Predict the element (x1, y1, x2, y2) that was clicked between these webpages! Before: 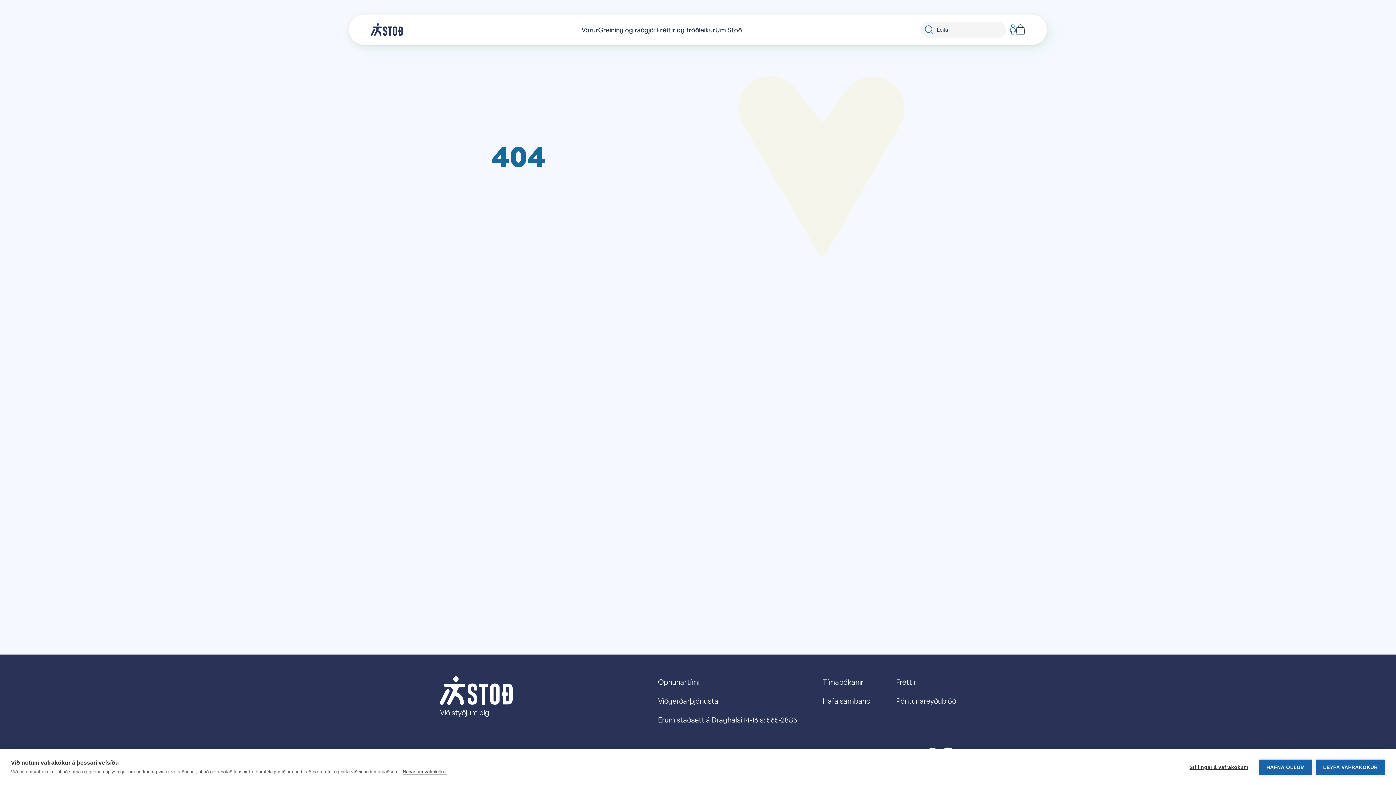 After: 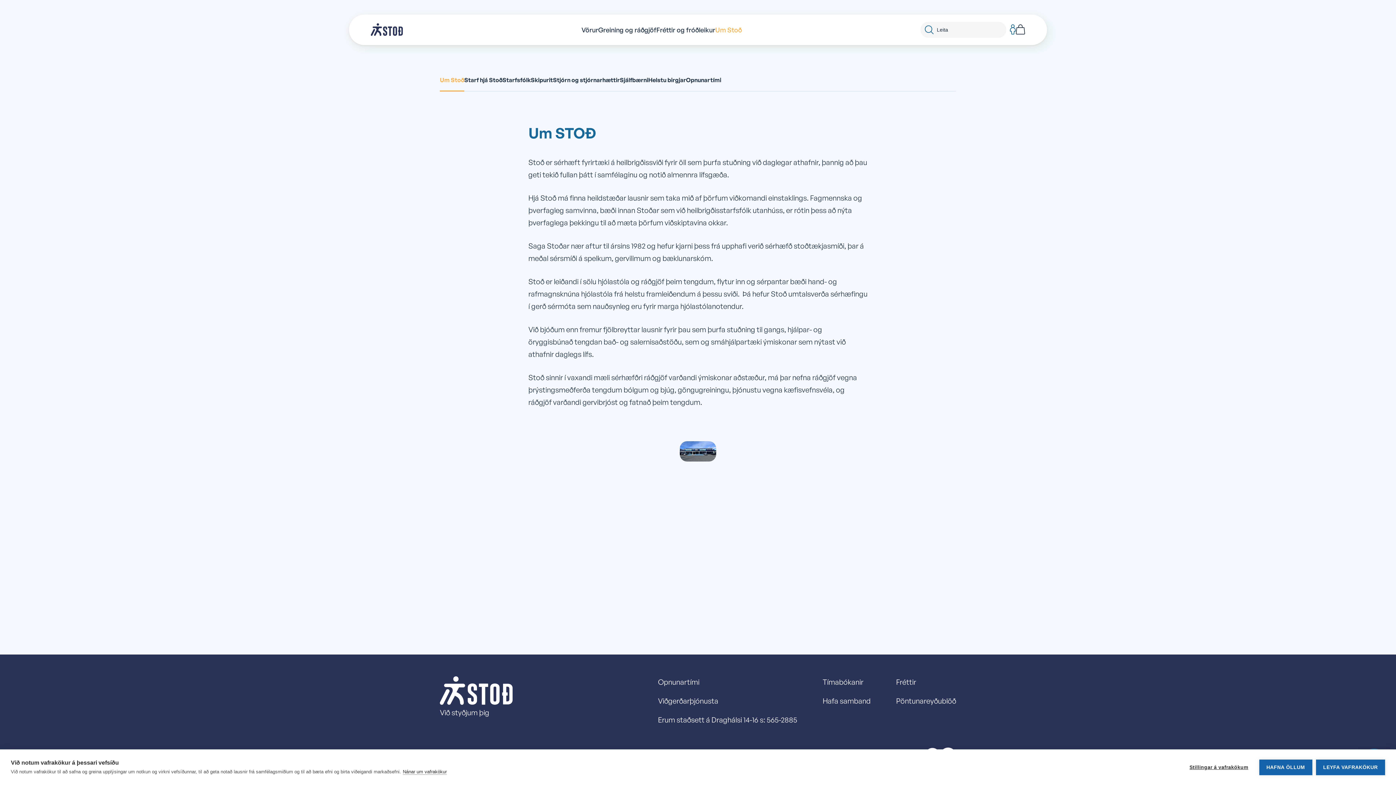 Action: bbox: (658, 714, 797, 726) label: Erum staðsett á Draghálsi 14-16 s: 565-2885